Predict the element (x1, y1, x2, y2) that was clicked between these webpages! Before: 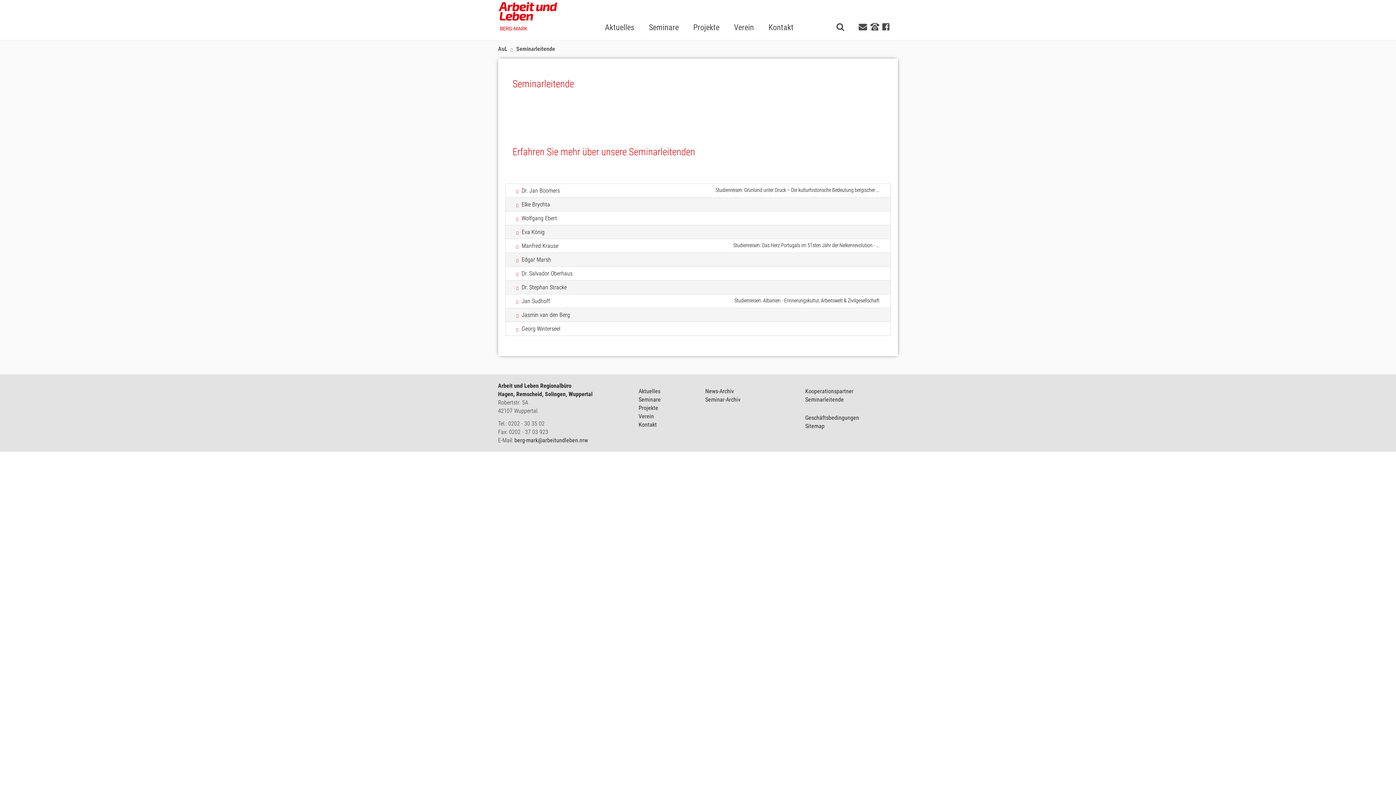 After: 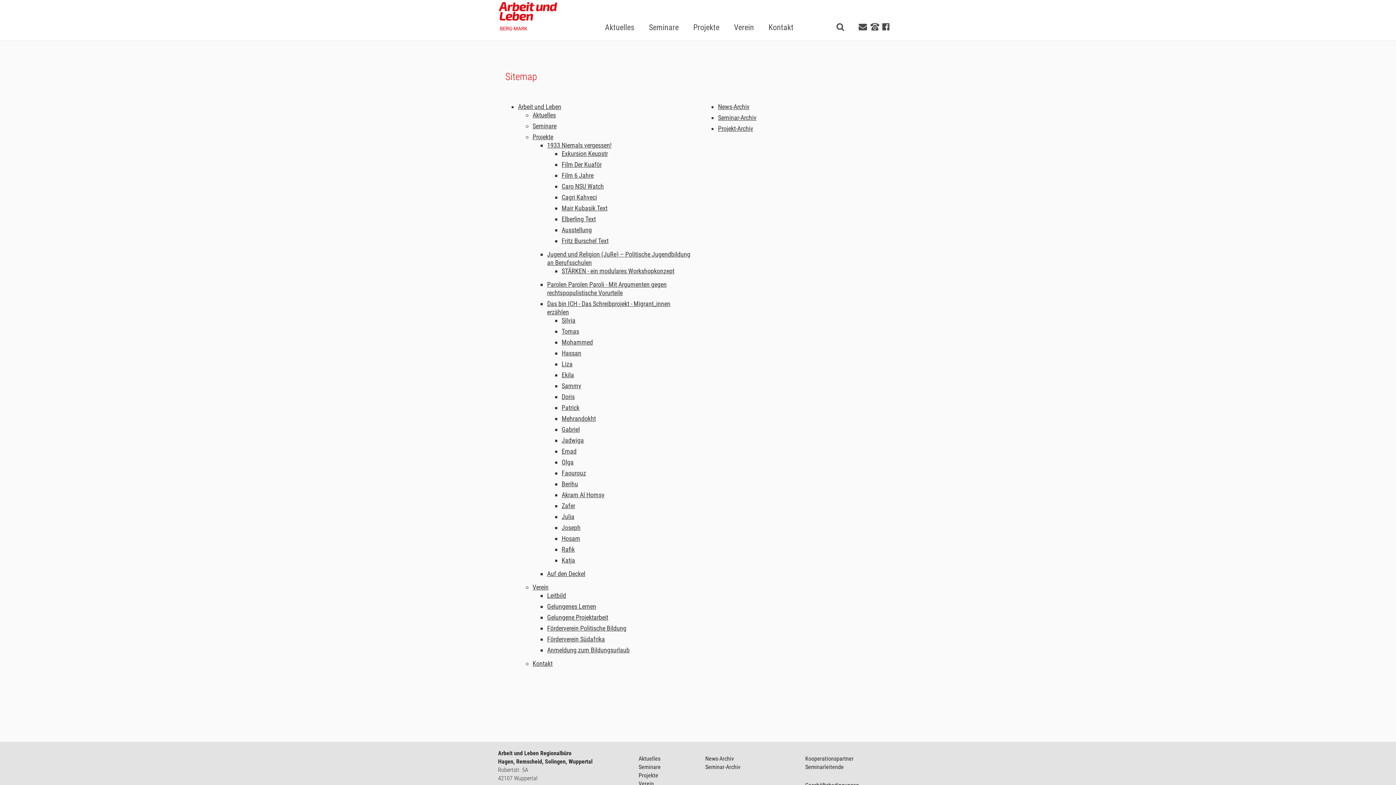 Action: label: Sitemap bbox: (805, 422, 824, 429)